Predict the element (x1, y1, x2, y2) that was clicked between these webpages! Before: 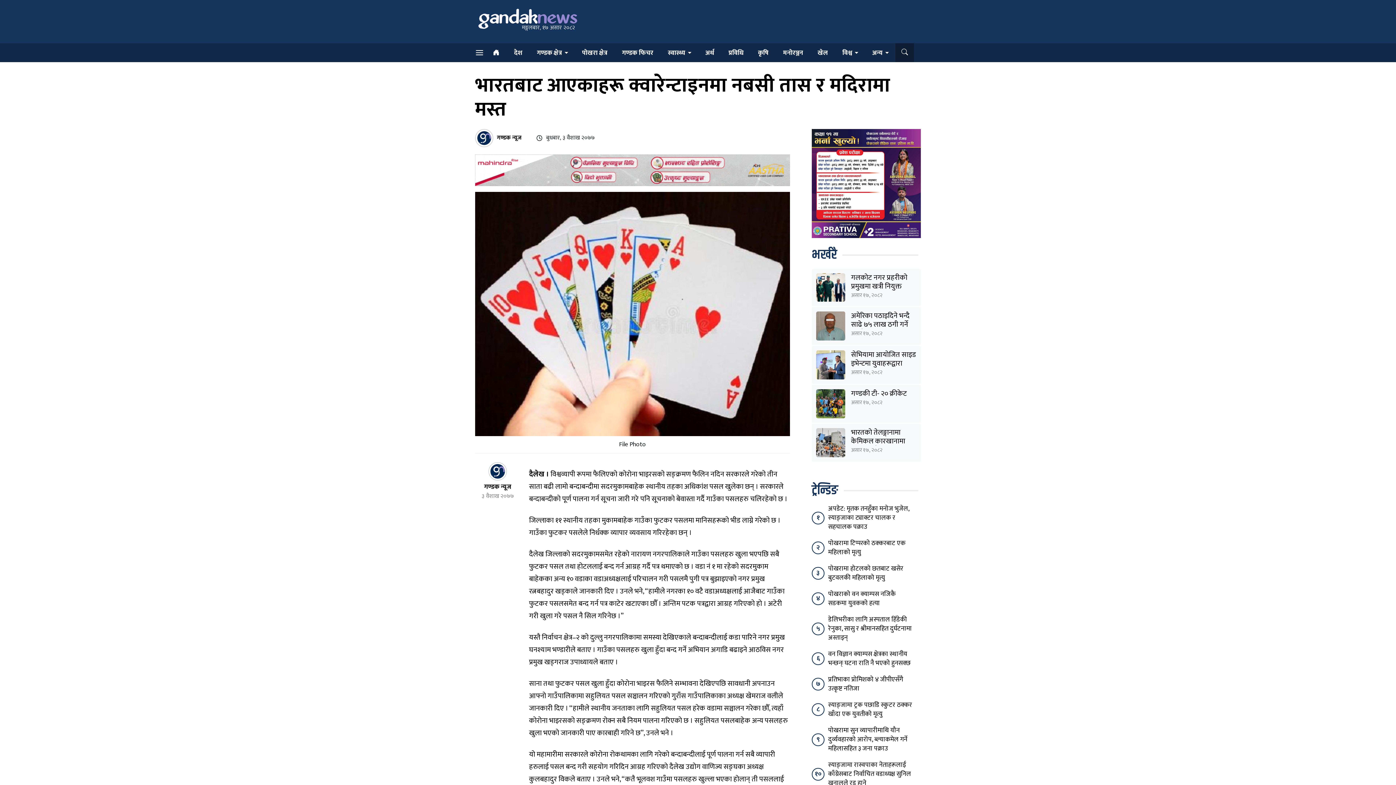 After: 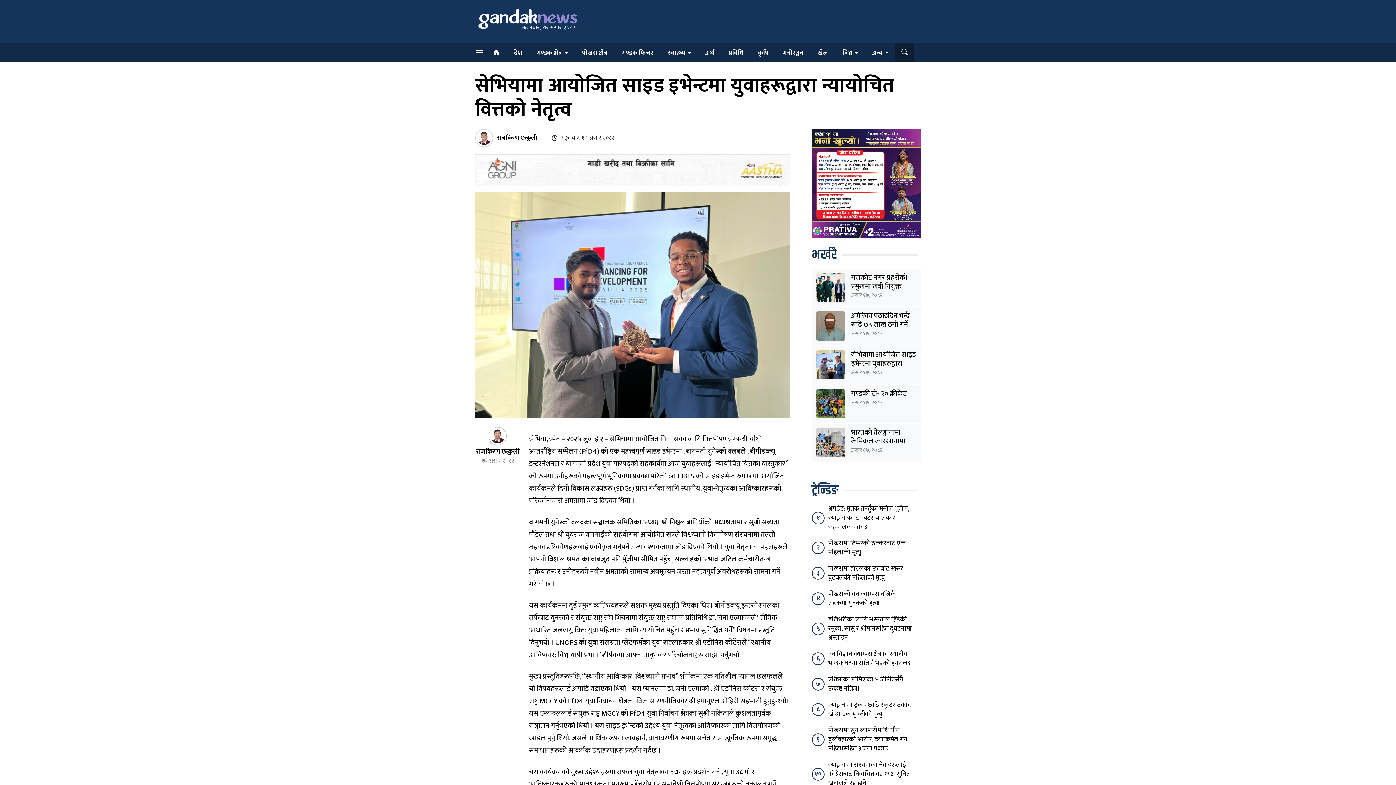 Action: bbox: (851, 348, 916, 378) label: सेभियामा आयोजित साइड इभेन्टमा युवाहरूद्वारा न्यायोचित वित्तको नेतृत्व